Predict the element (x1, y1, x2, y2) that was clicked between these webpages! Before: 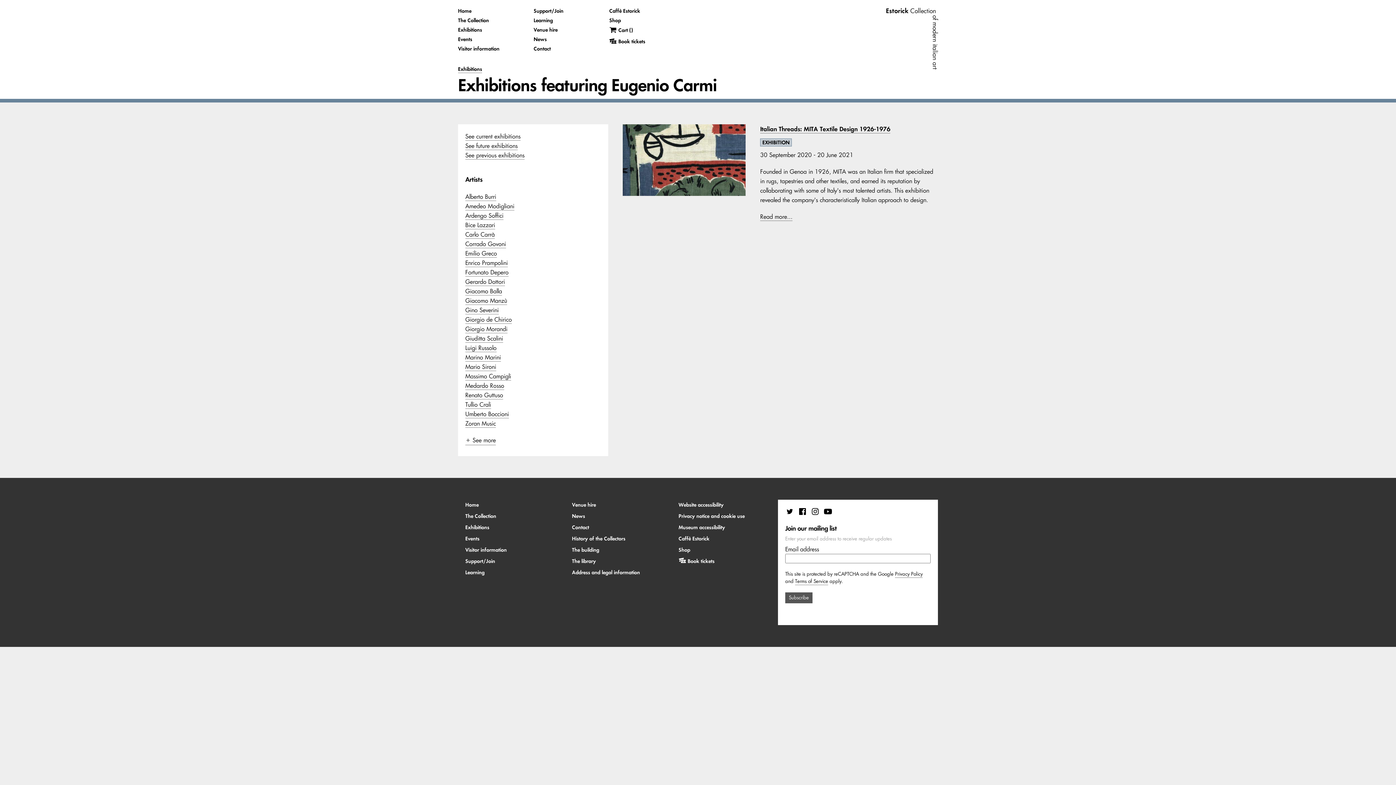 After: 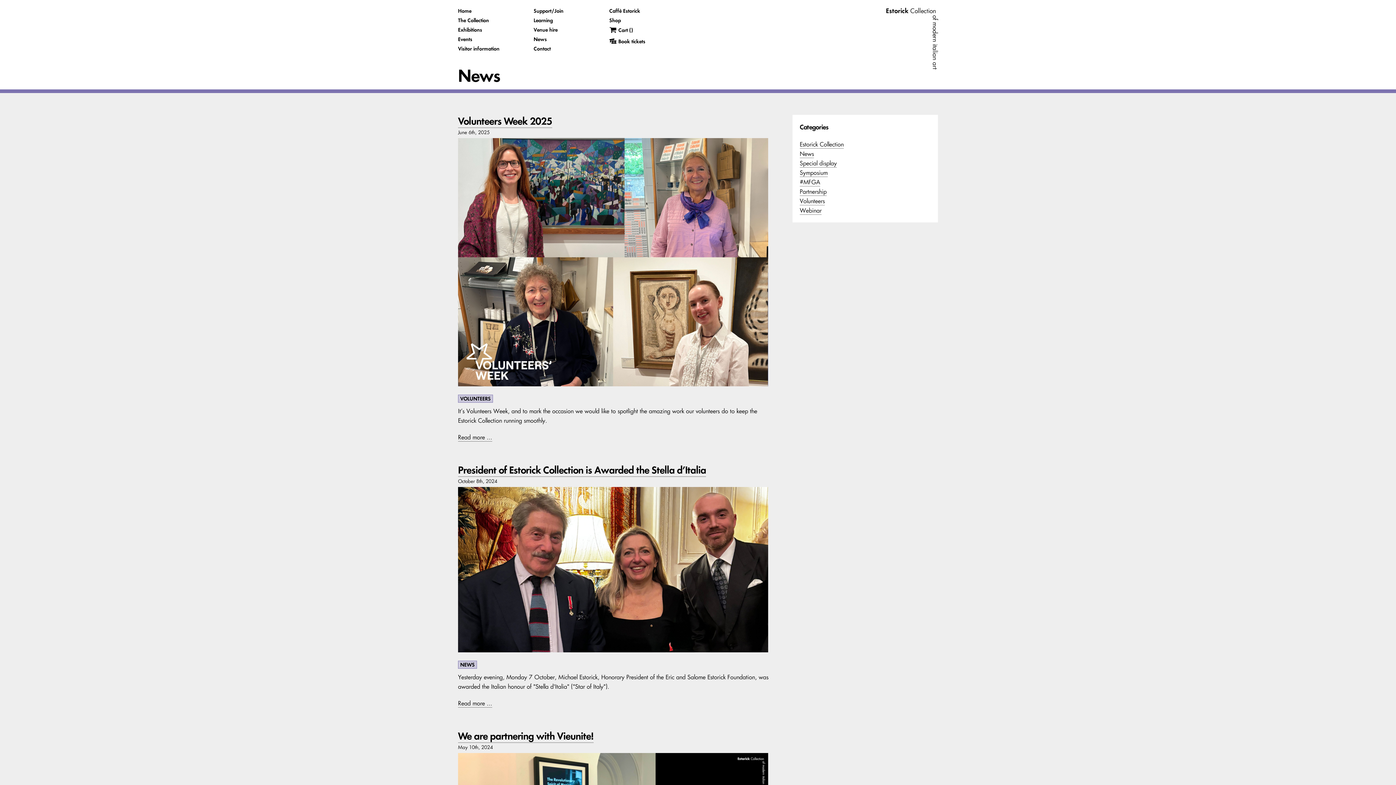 Action: label: News bbox: (572, 513, 585, 520)